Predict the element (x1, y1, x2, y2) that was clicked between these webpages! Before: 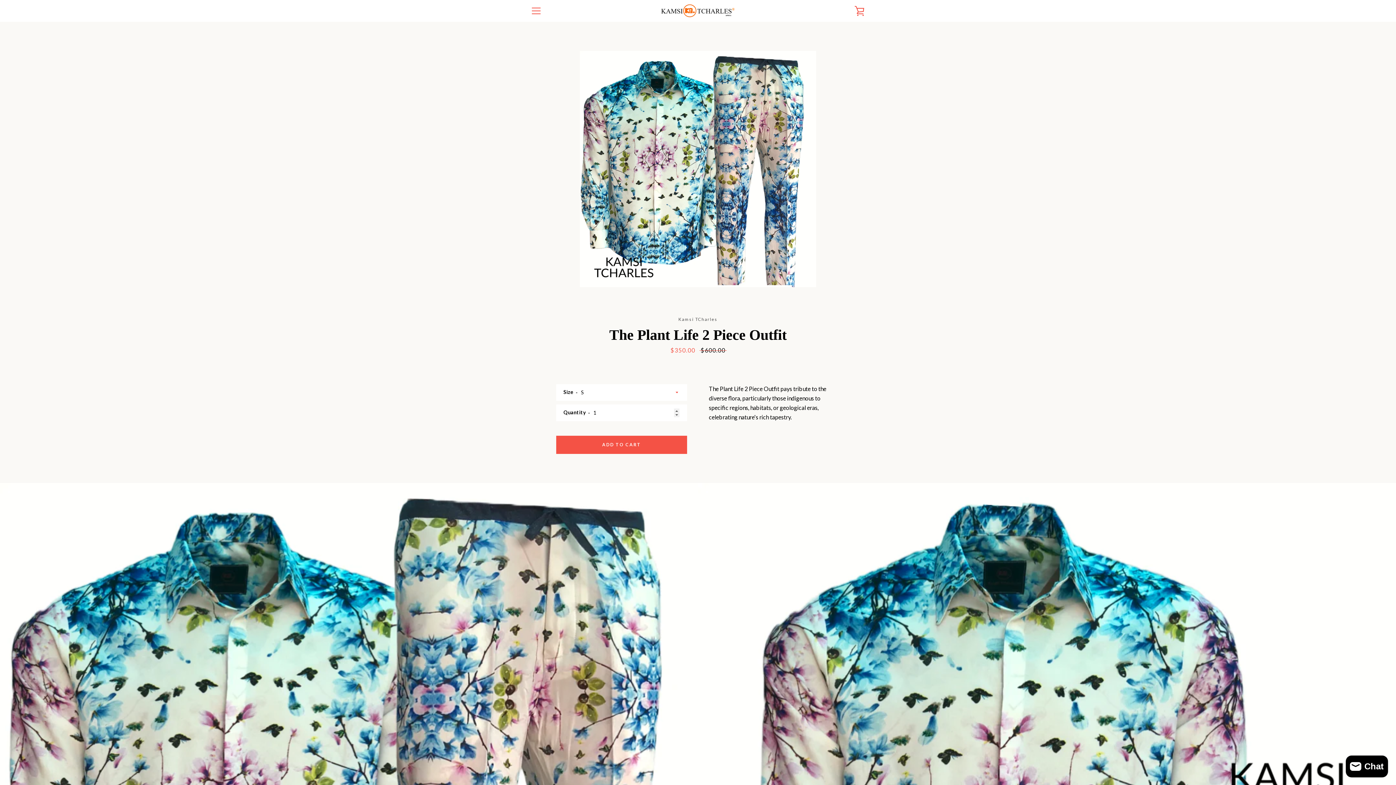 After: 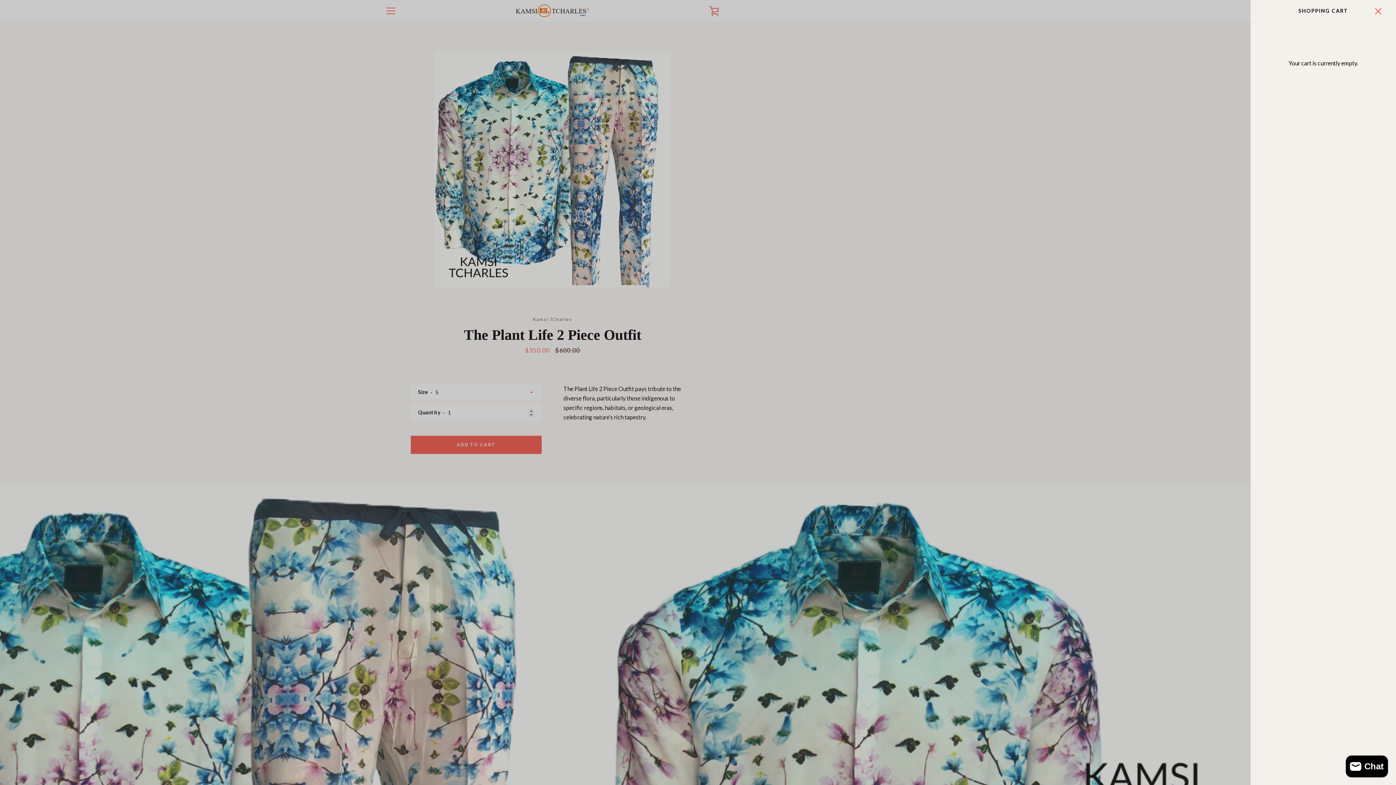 Action: bbox: (850, 1, 869, 20) label: VIEW CART